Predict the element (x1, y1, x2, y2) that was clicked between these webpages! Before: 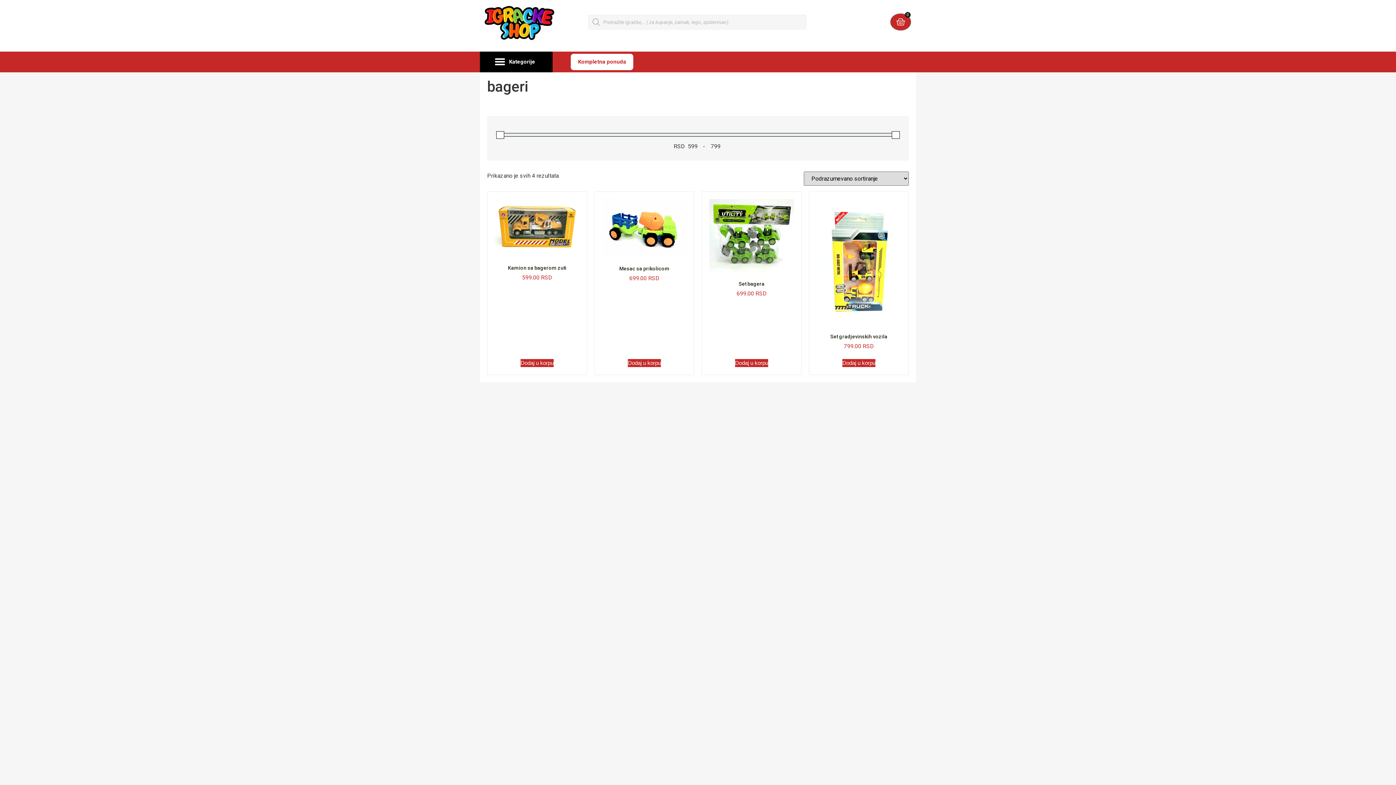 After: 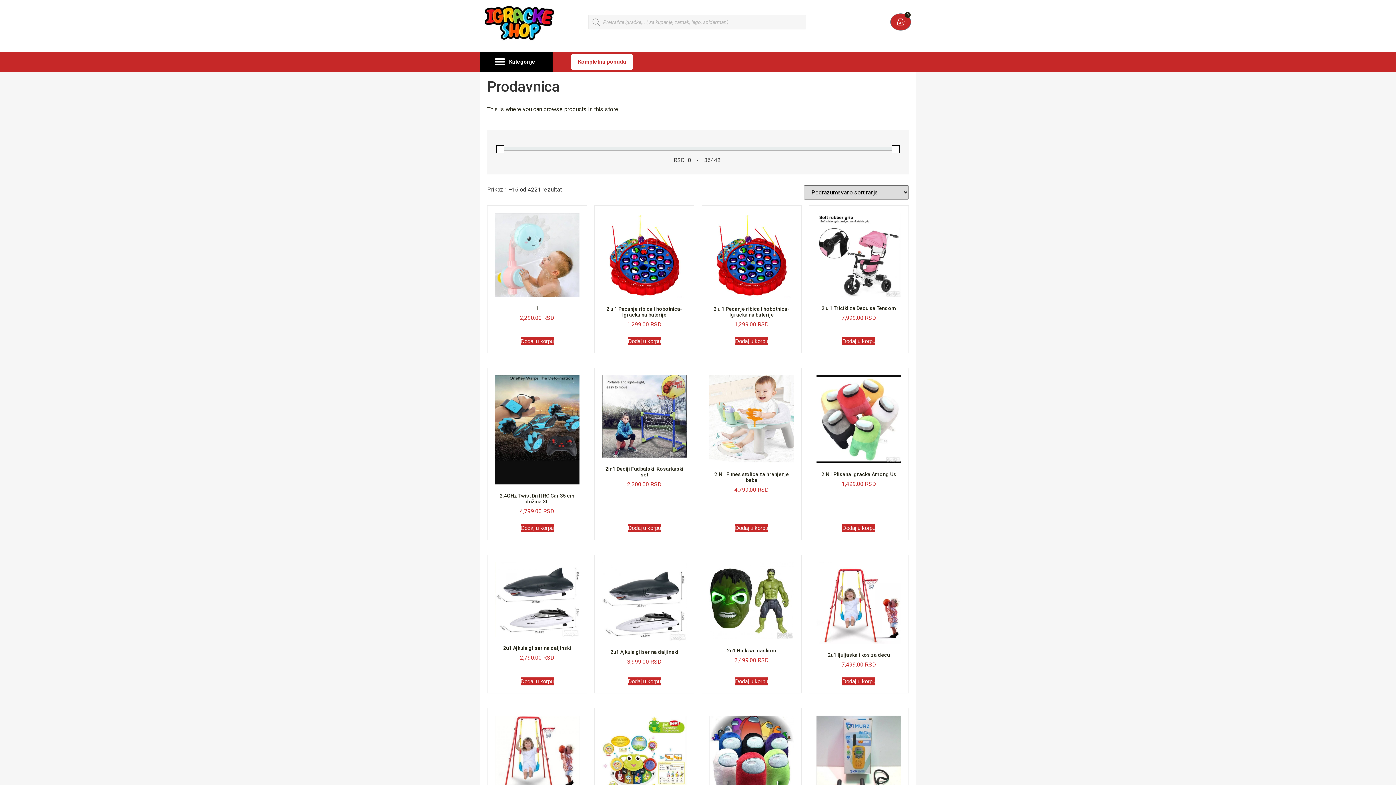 Action: bbox: (570, 53, 633, 70) label: Kompletna ponuda